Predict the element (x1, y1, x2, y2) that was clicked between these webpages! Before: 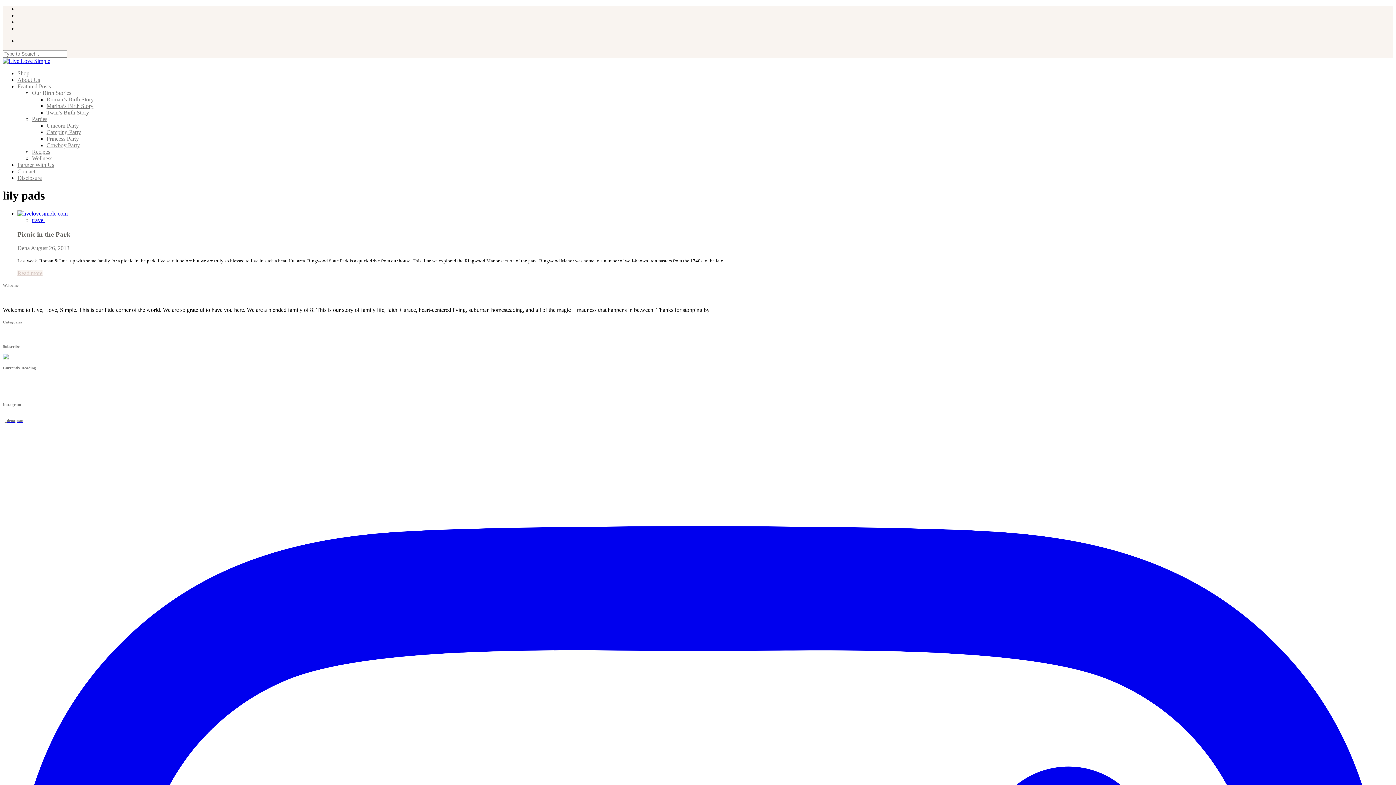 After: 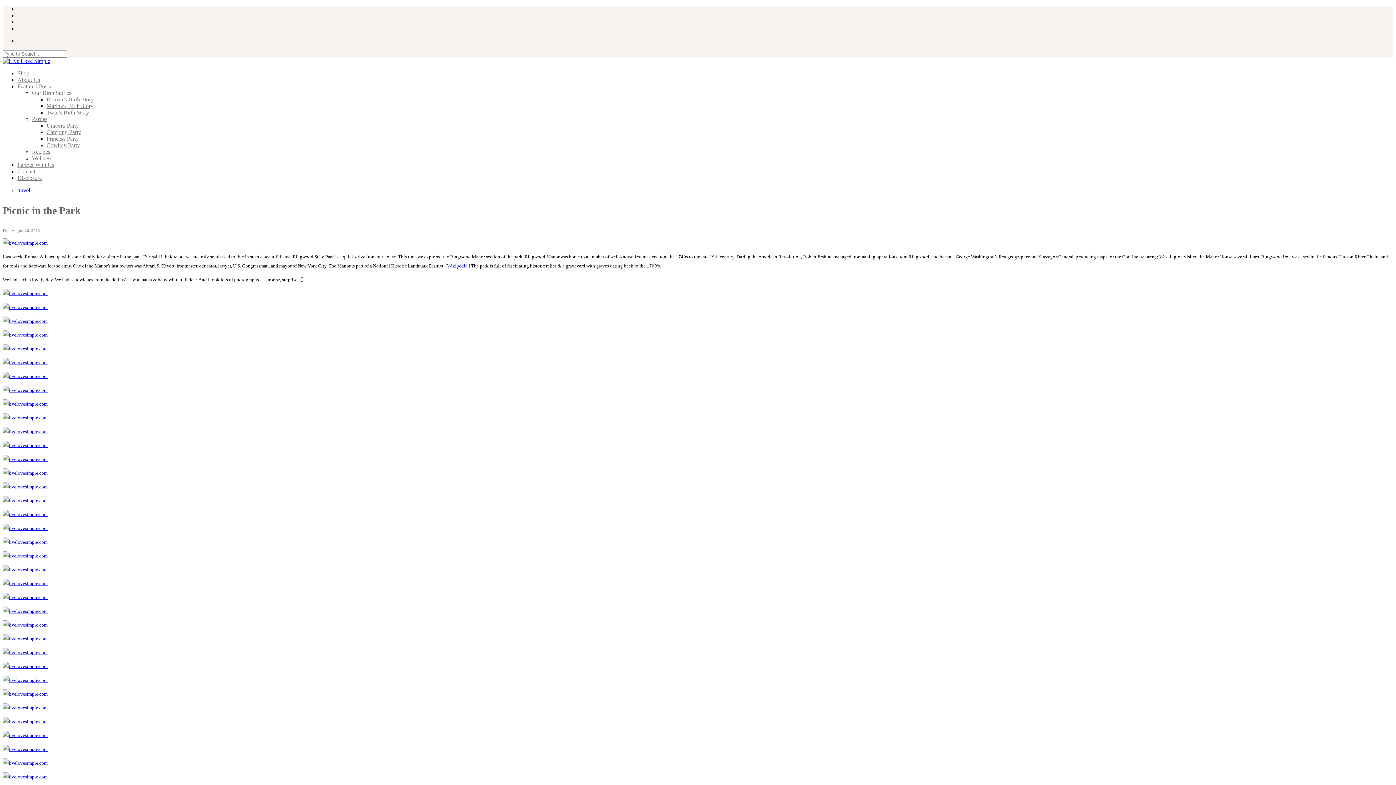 Action: bbox: (17, 270, 42, 276) label: Read more